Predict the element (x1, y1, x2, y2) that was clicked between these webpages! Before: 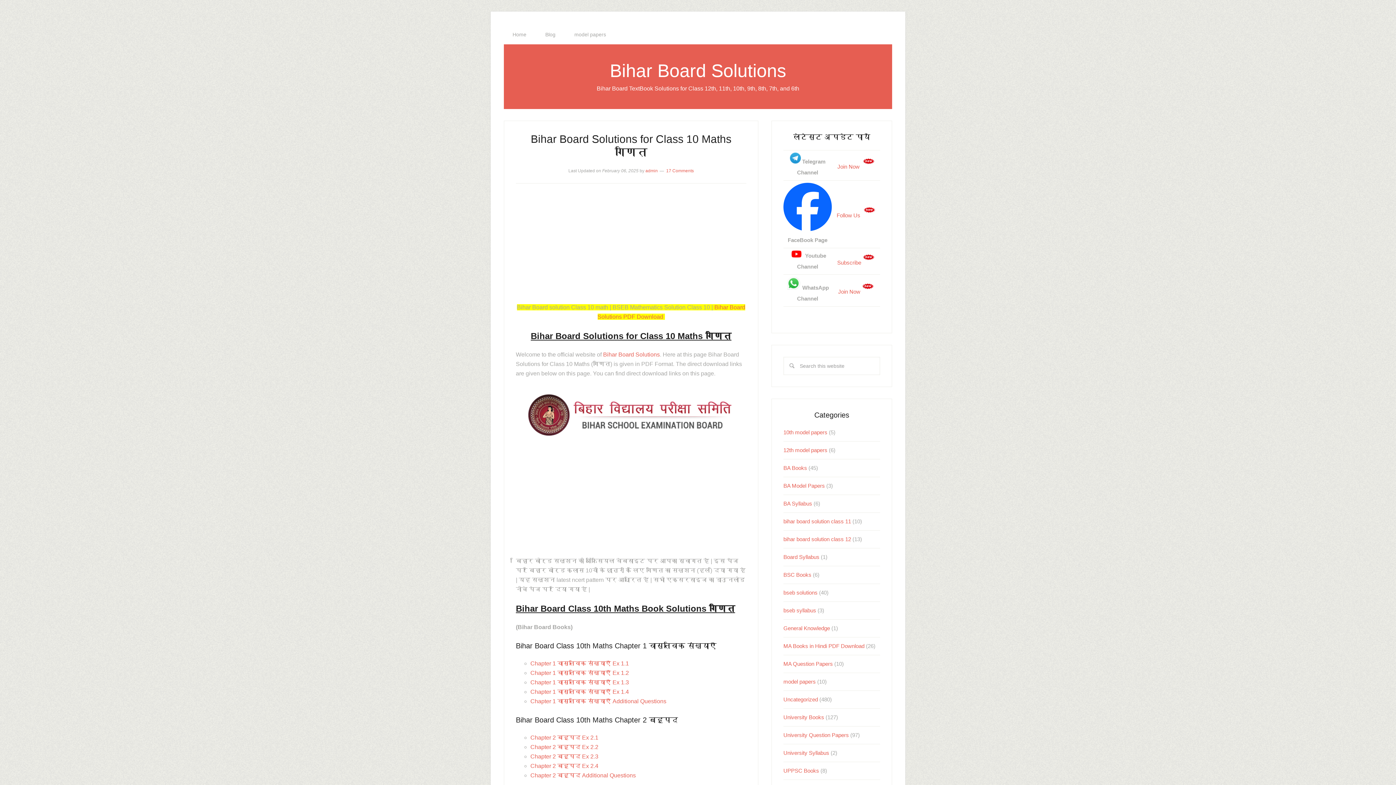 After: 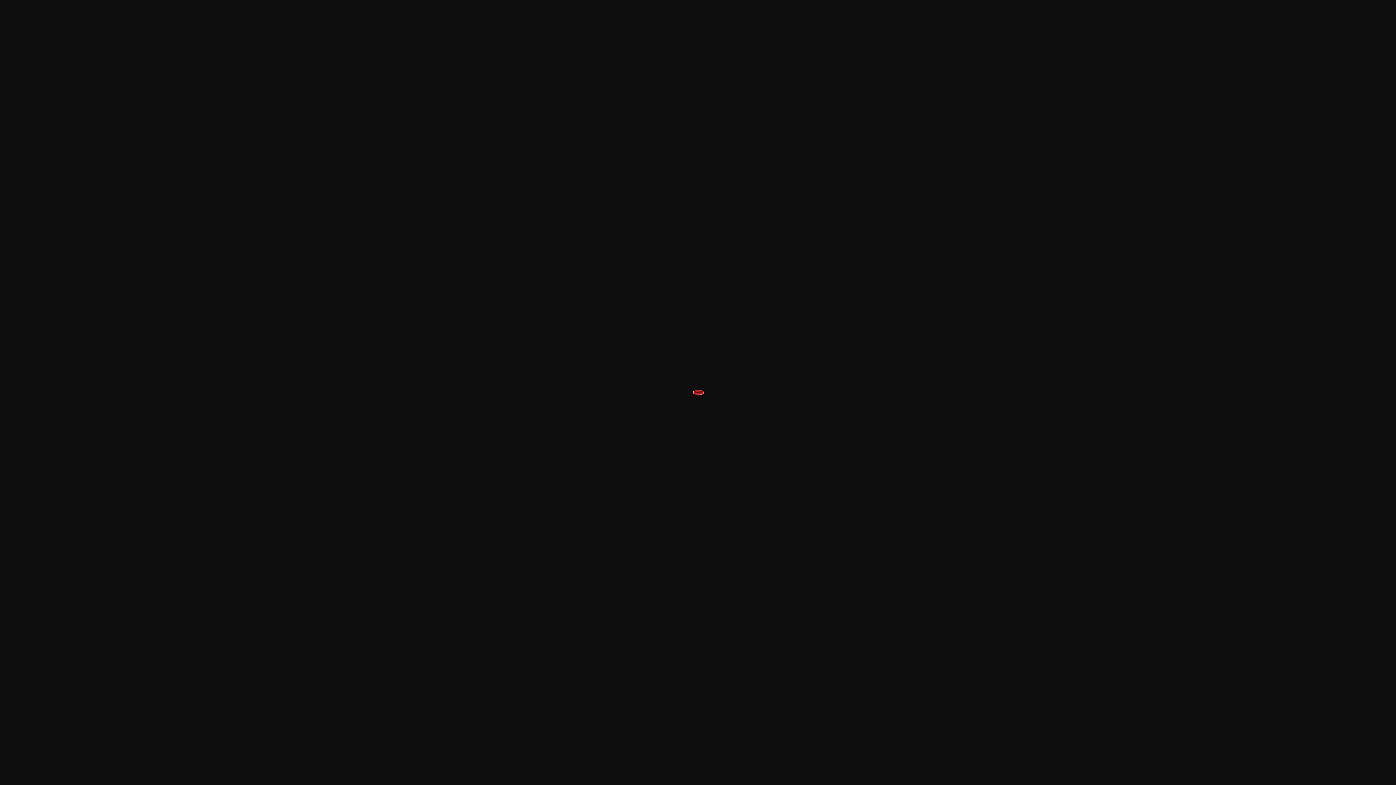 Action: bbox: (862, 163, 874, 169)